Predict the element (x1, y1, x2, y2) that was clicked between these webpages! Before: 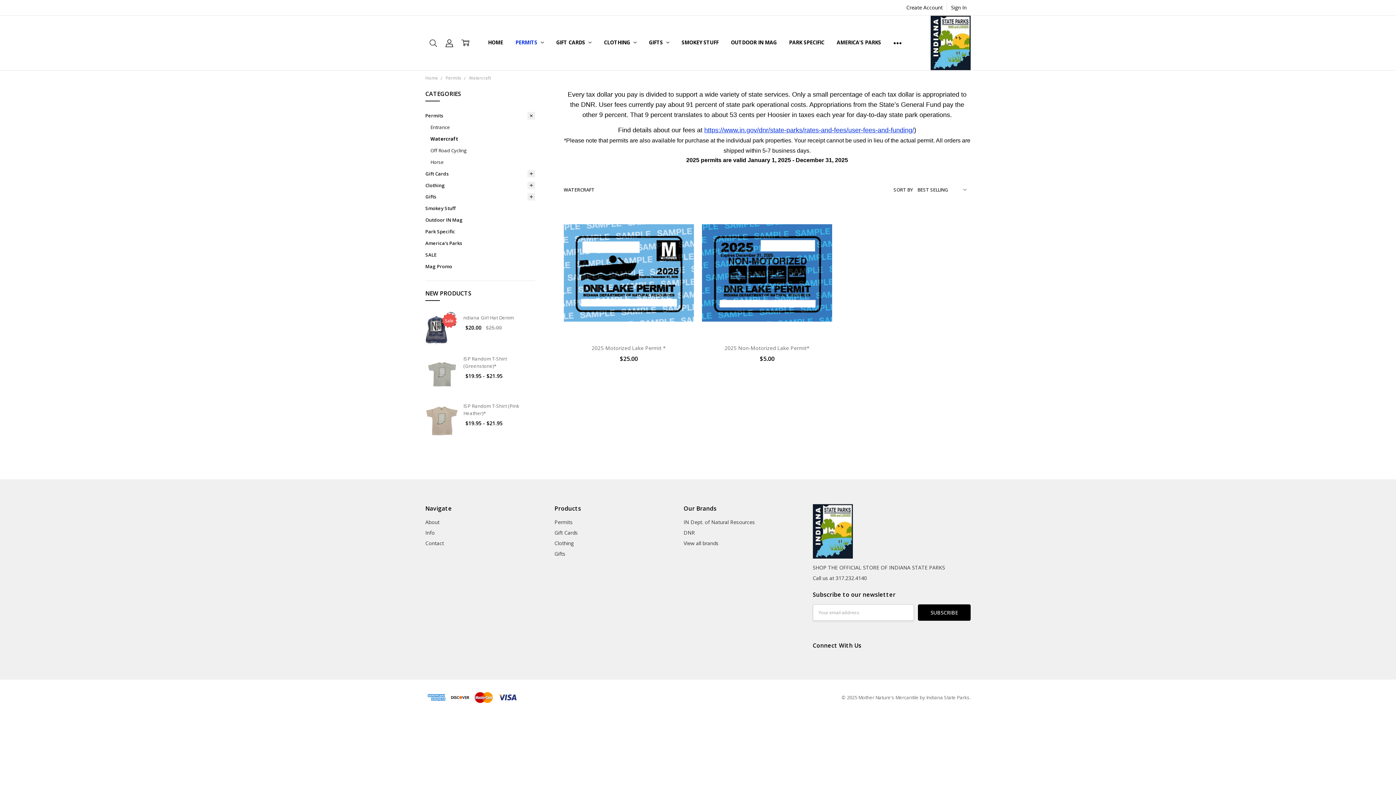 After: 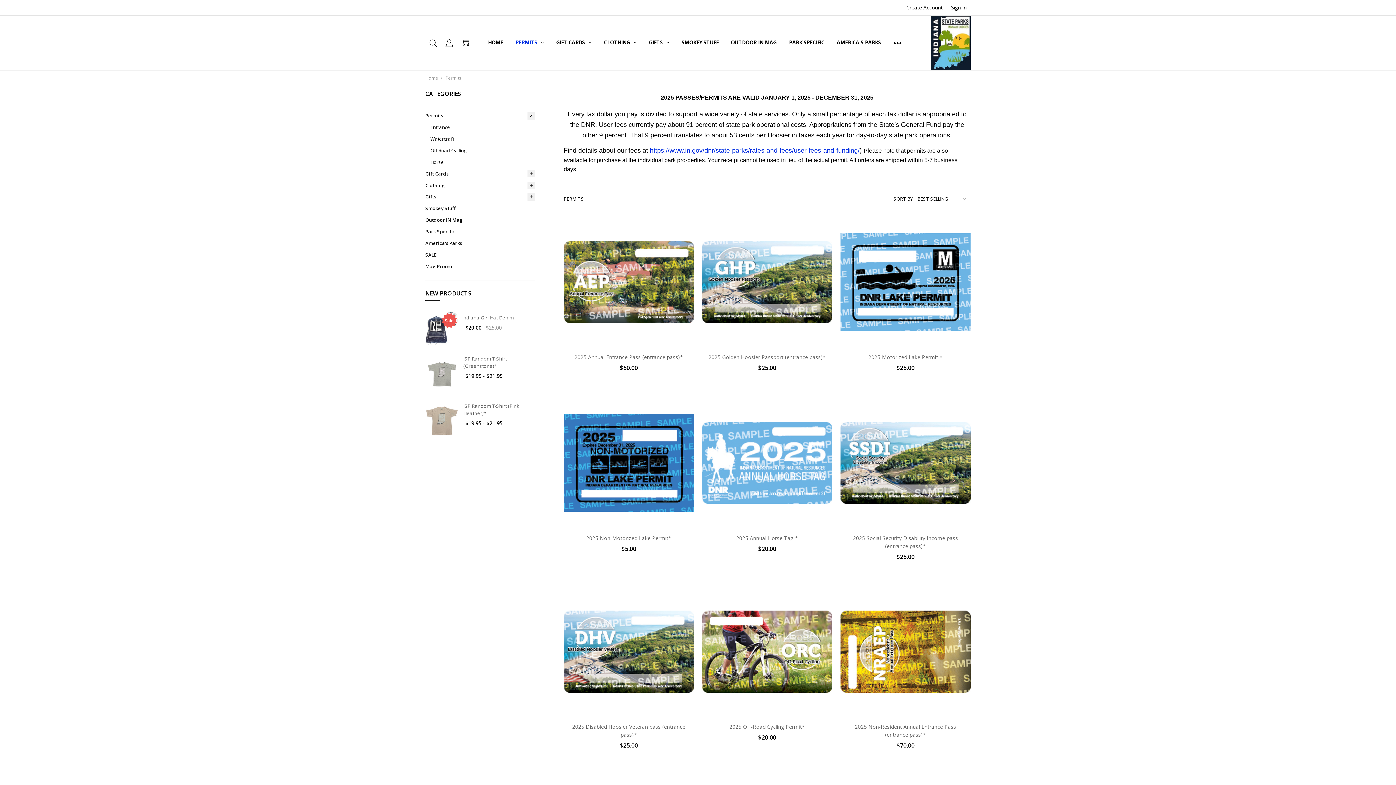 Action: bbox: (445, 74, 461, 81) label: Permits